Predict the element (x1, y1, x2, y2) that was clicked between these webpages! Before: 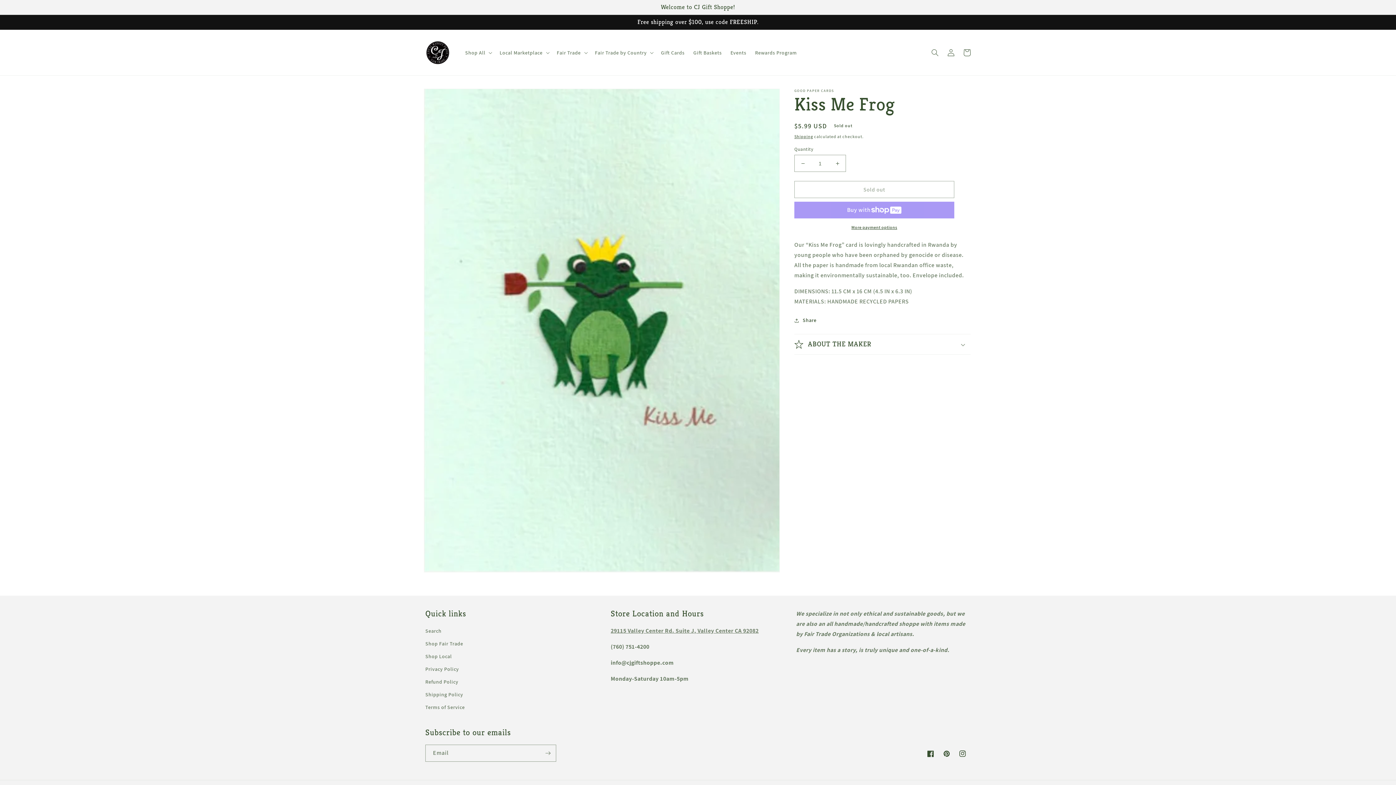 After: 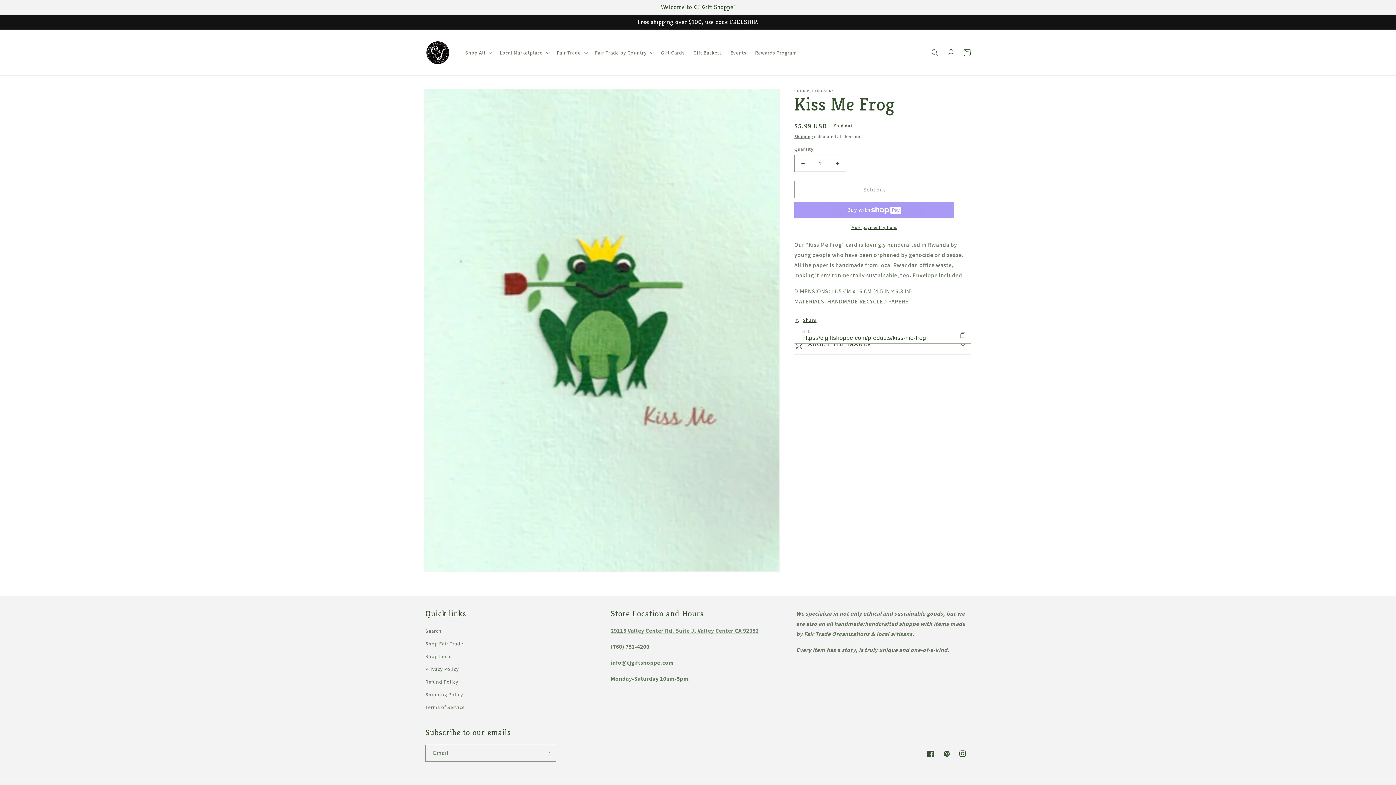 Action: label: Share bbox: (794, 316, 816, 325)